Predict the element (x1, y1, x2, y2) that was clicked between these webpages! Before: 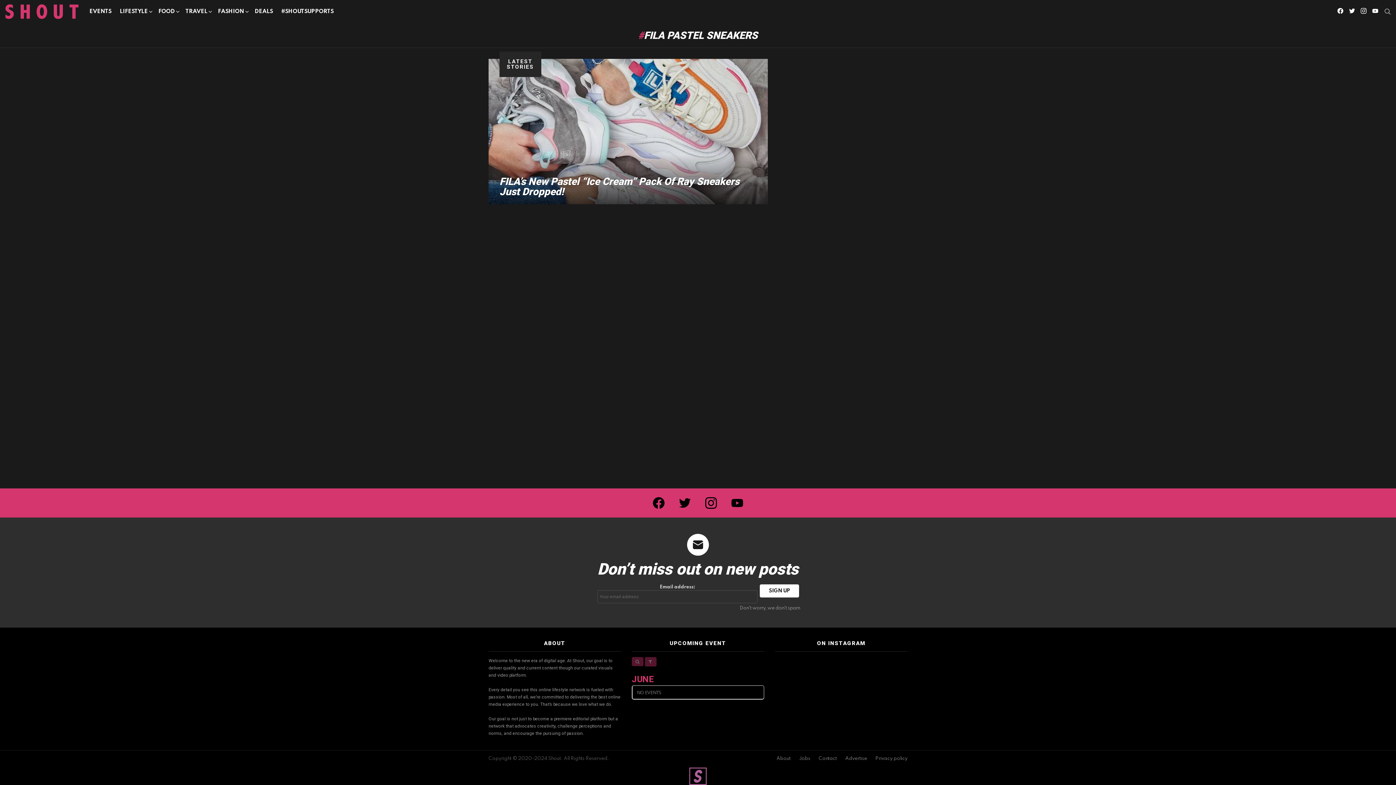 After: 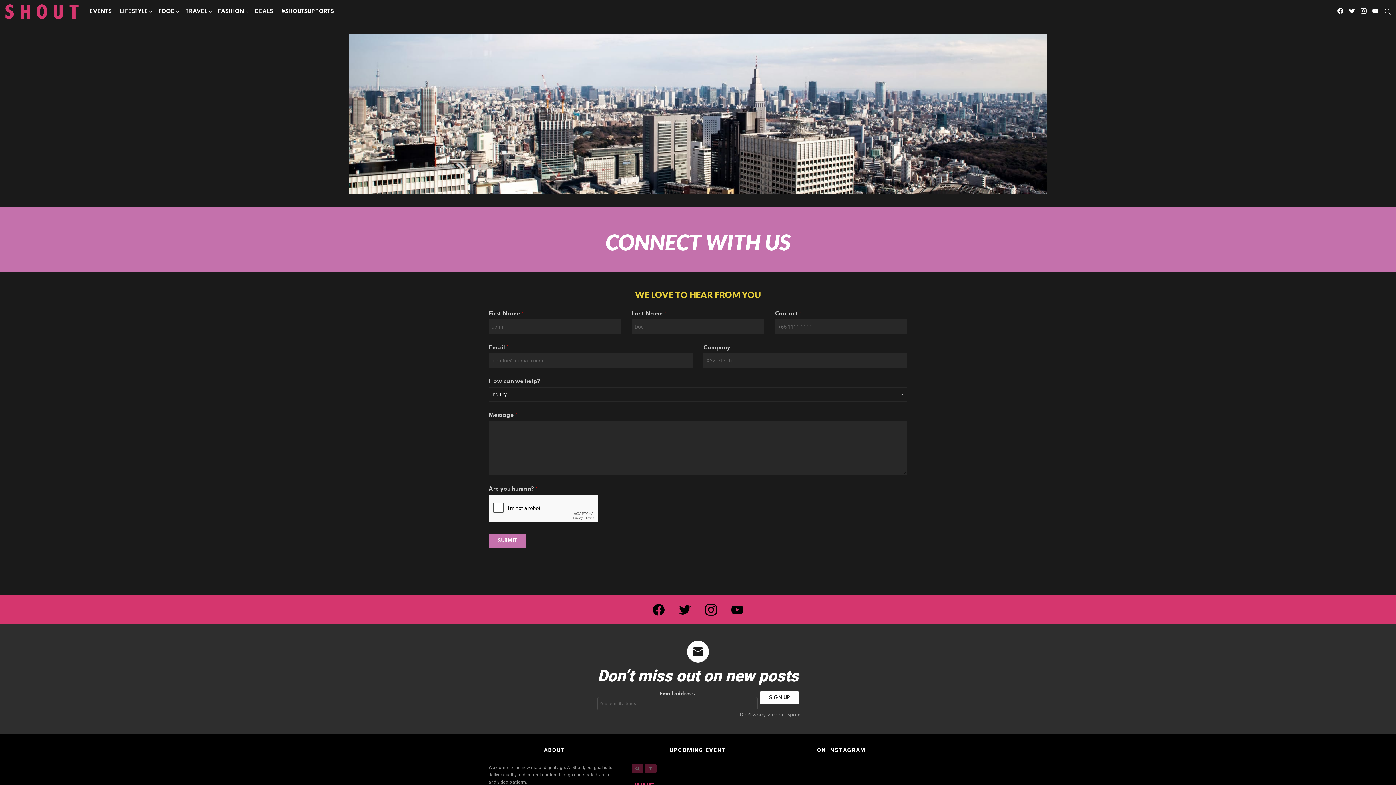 Action: bbox: (815, 756, 840, 761) label: Contact